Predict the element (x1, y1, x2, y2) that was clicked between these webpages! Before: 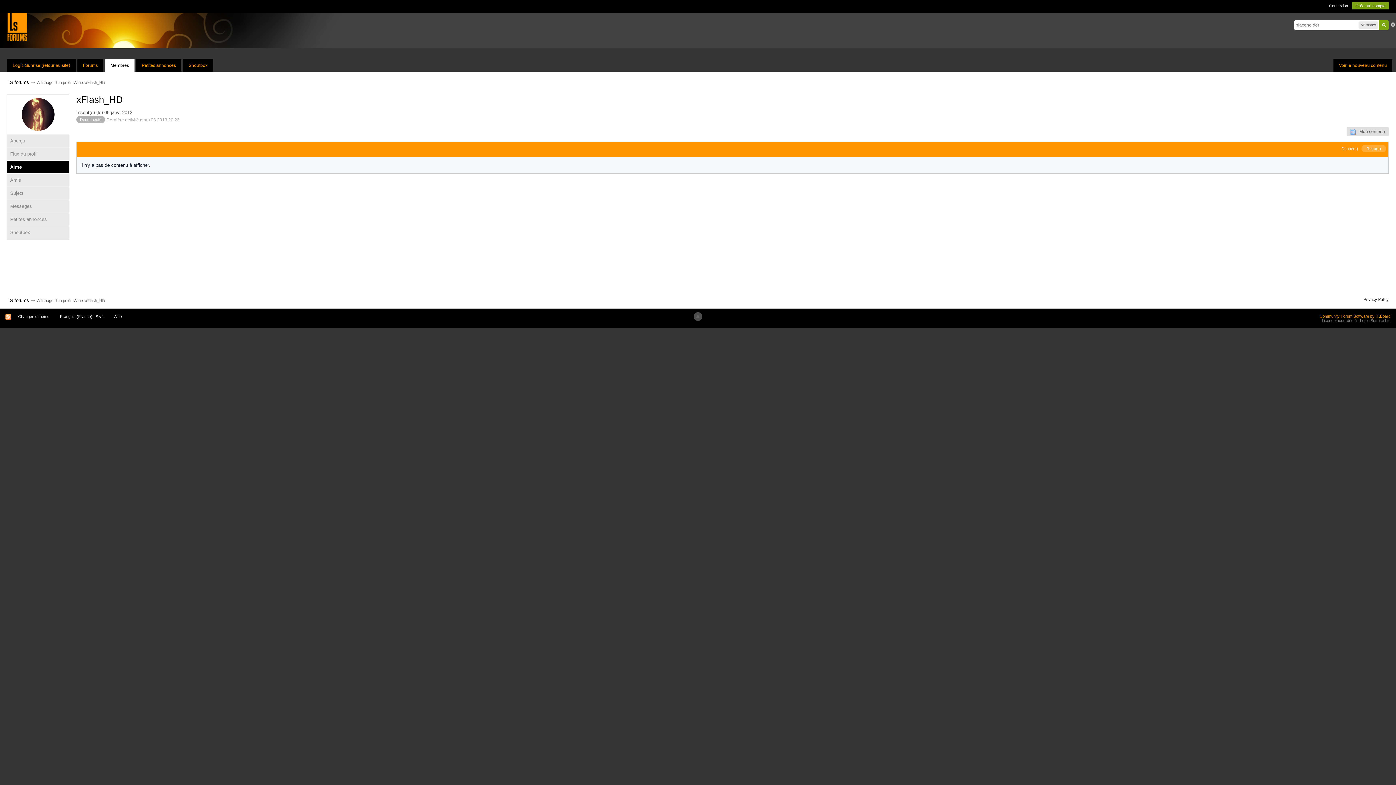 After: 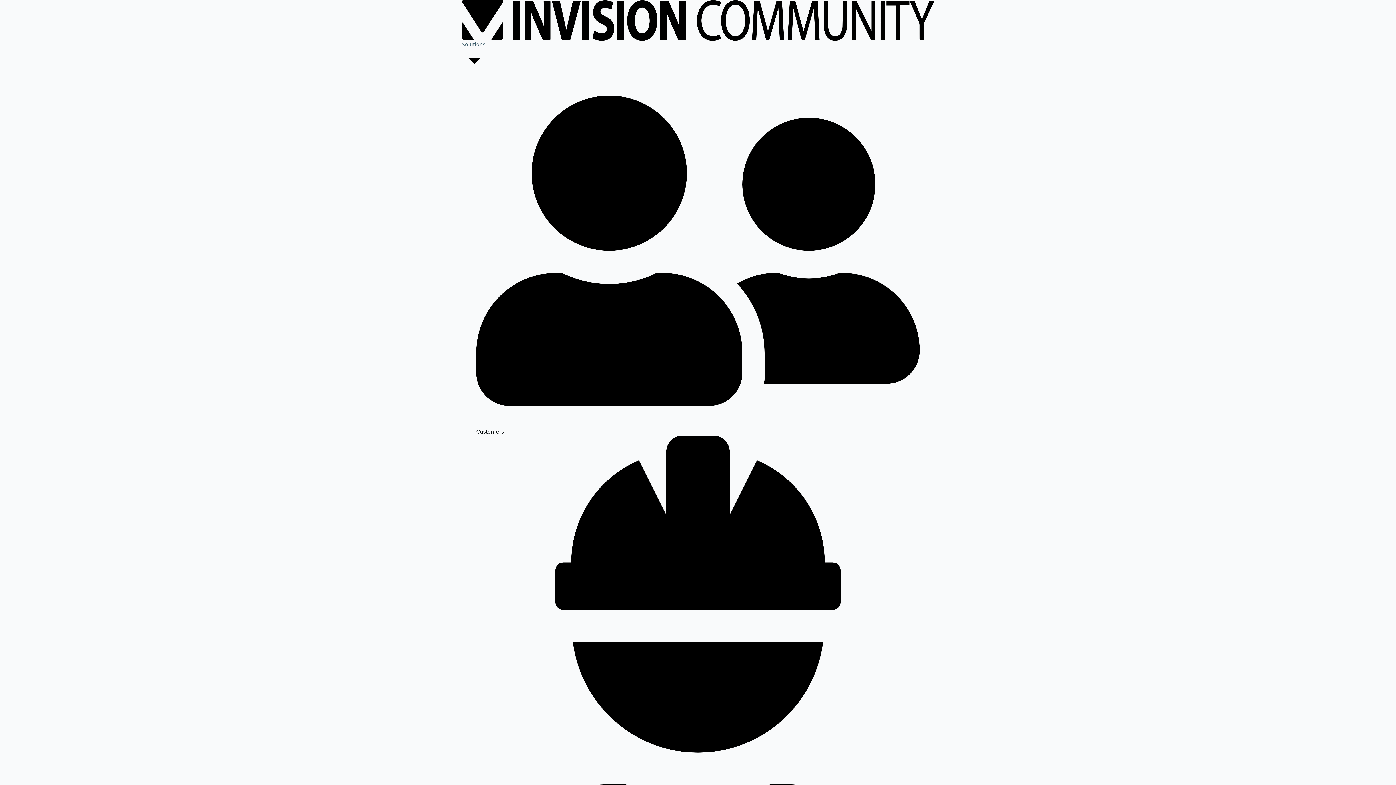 Action: label: Community Forum Software by IP.Board bbox: (1320, 314, 1390, 318)